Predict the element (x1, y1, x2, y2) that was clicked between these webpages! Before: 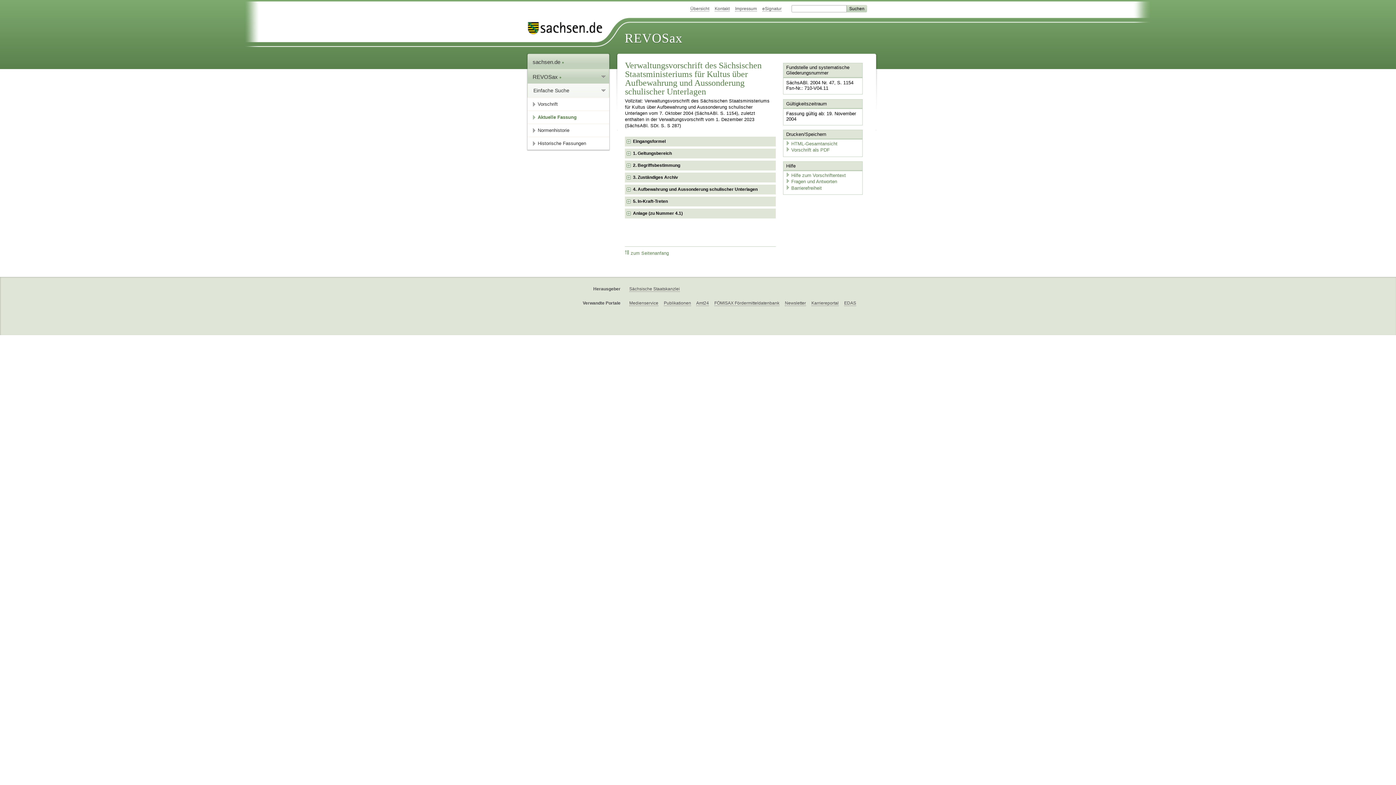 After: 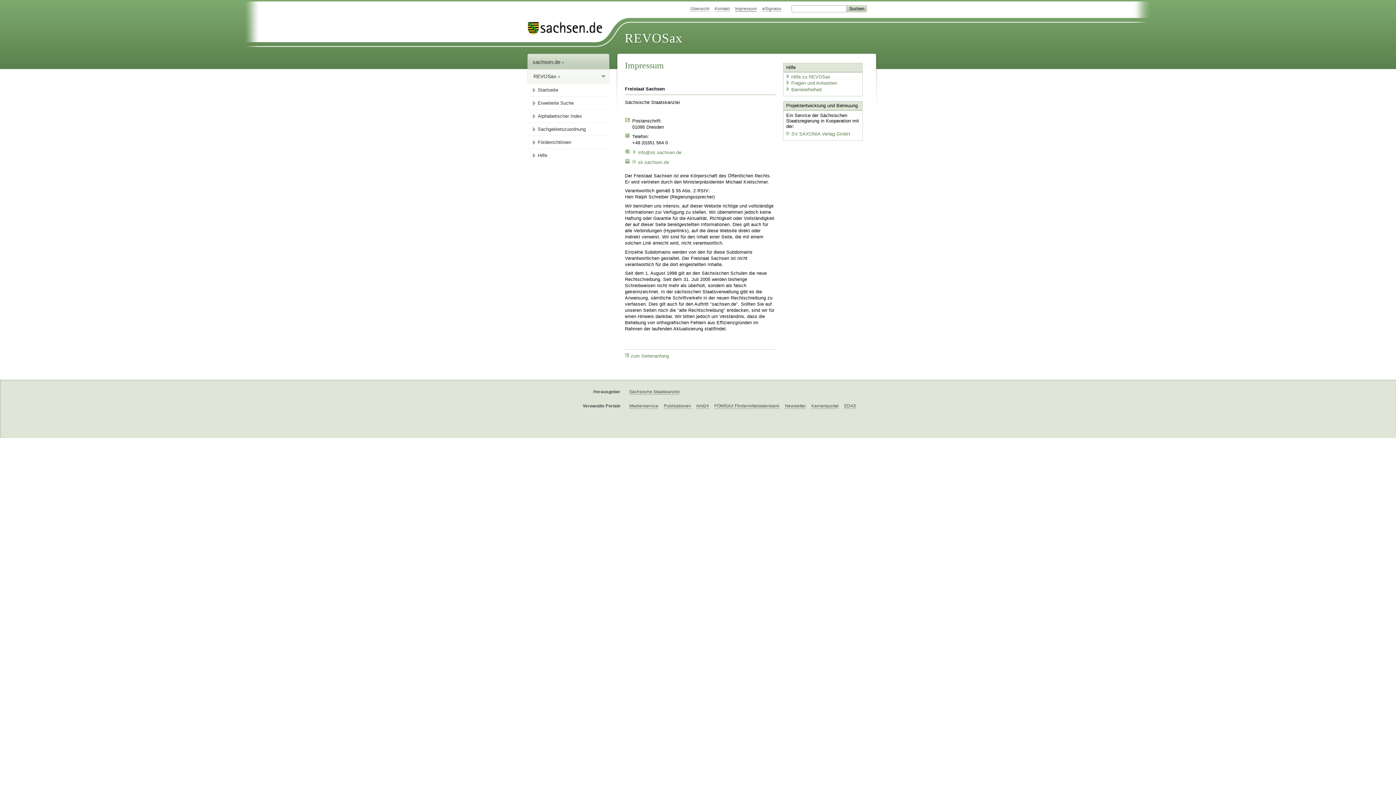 Action: bbox: (735, 6, 757, 11) label: Impressum